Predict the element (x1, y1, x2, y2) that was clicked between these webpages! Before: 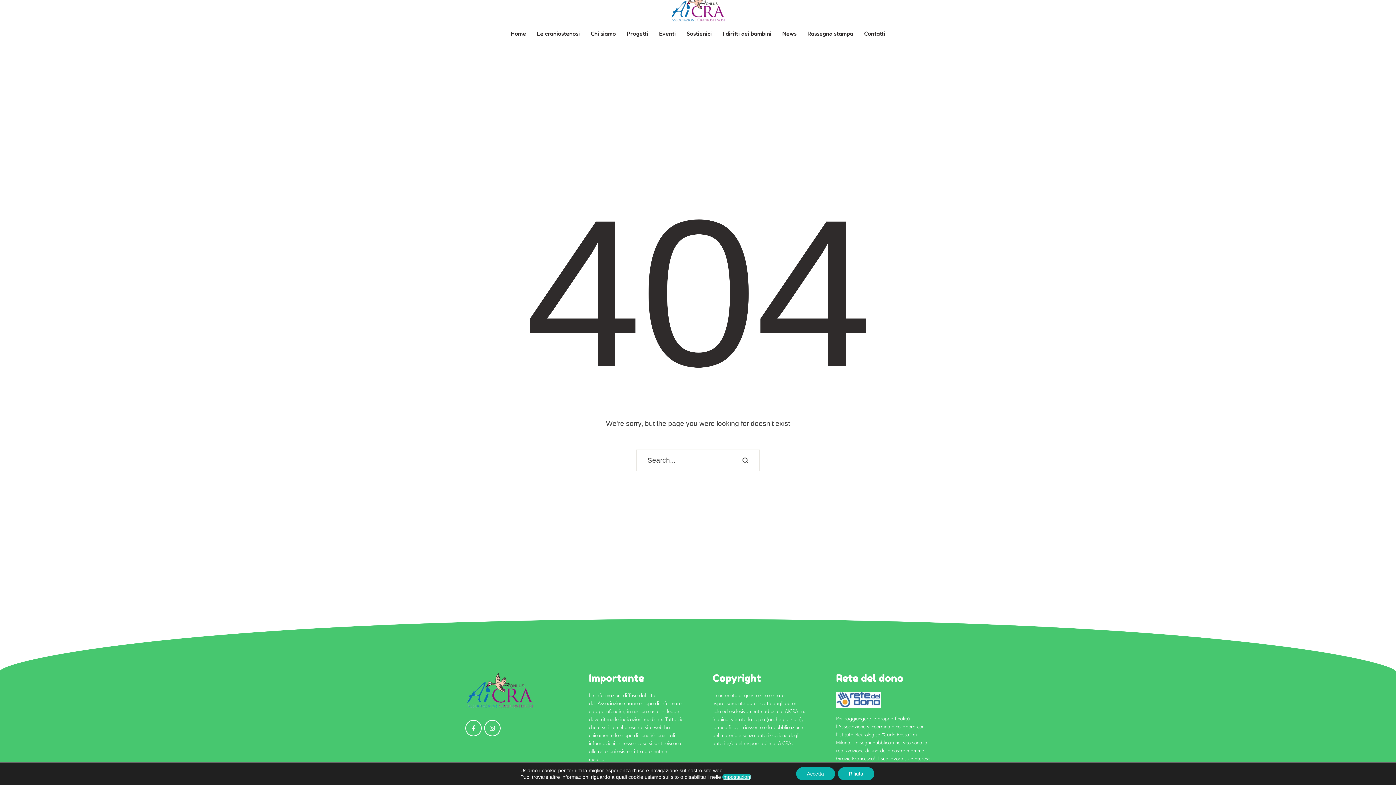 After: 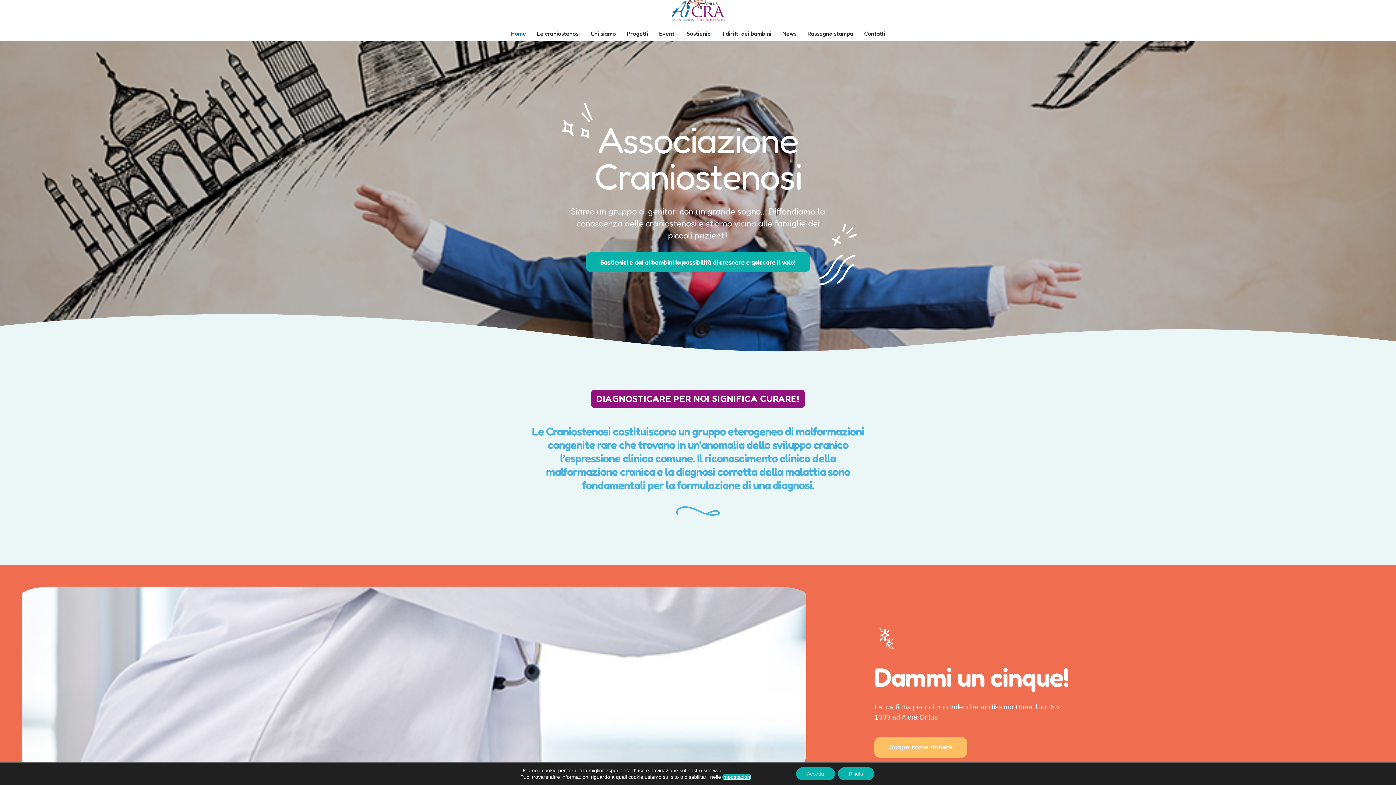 Action: label: Home bbox: (510, 29, 526, 37)